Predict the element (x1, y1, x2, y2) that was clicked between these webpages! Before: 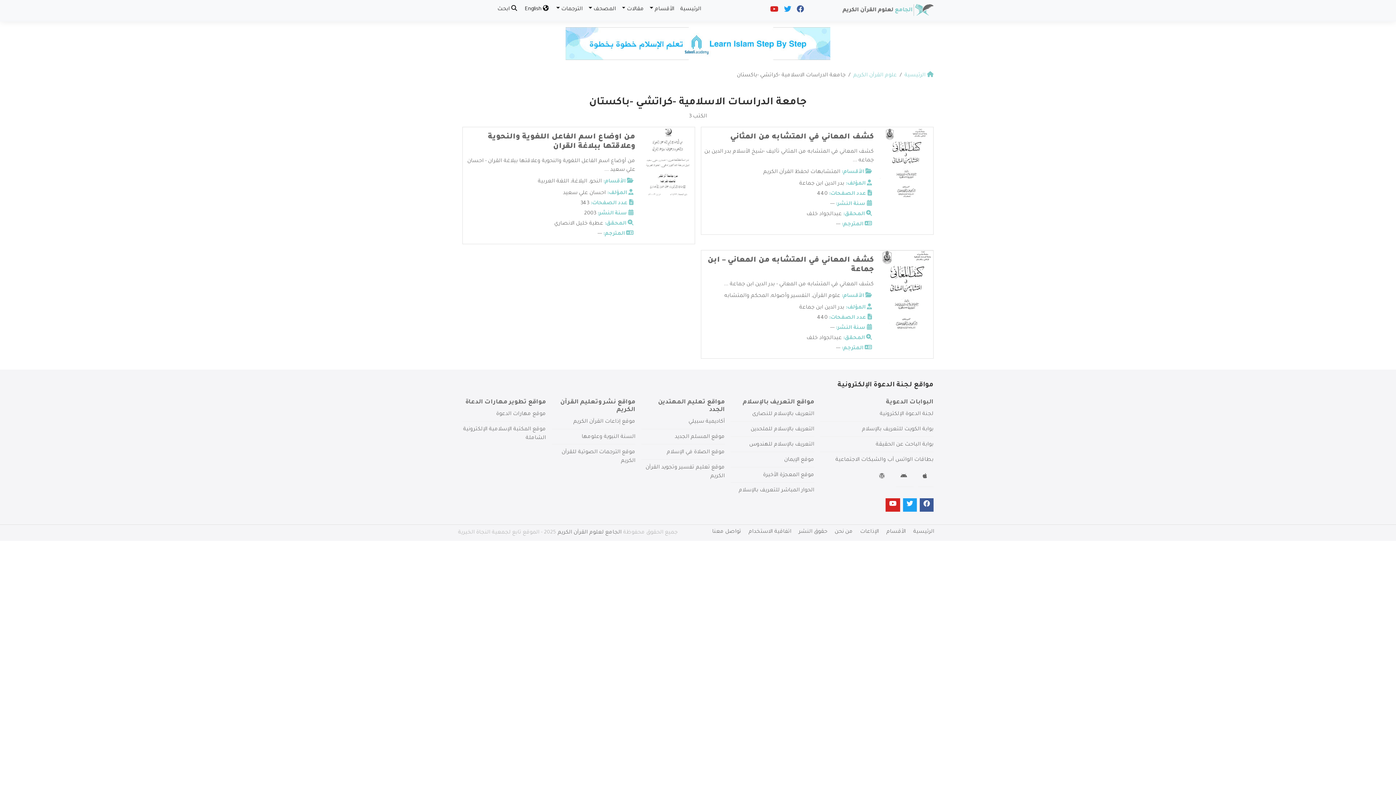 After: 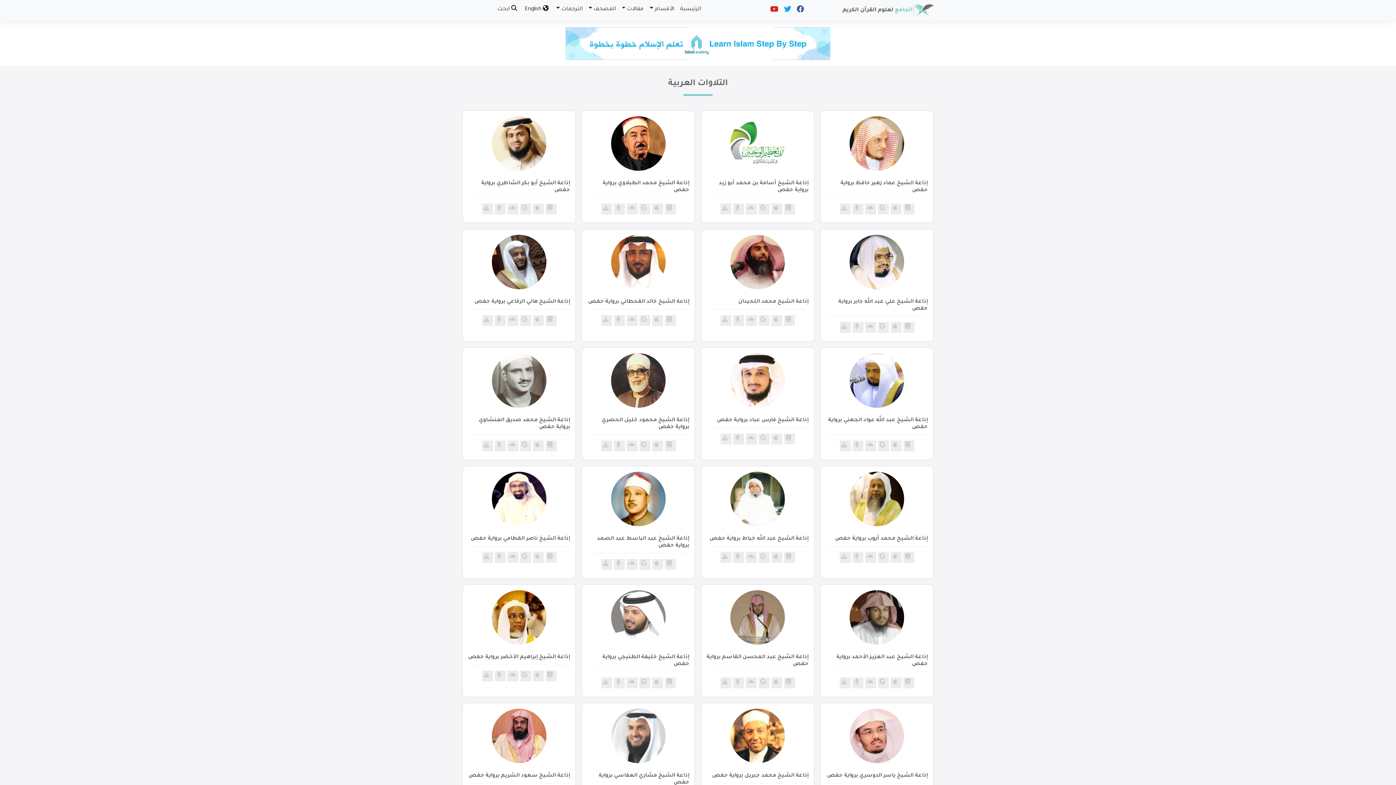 Action: label: الإذاعات bbox: (860, 525, 879, 539)